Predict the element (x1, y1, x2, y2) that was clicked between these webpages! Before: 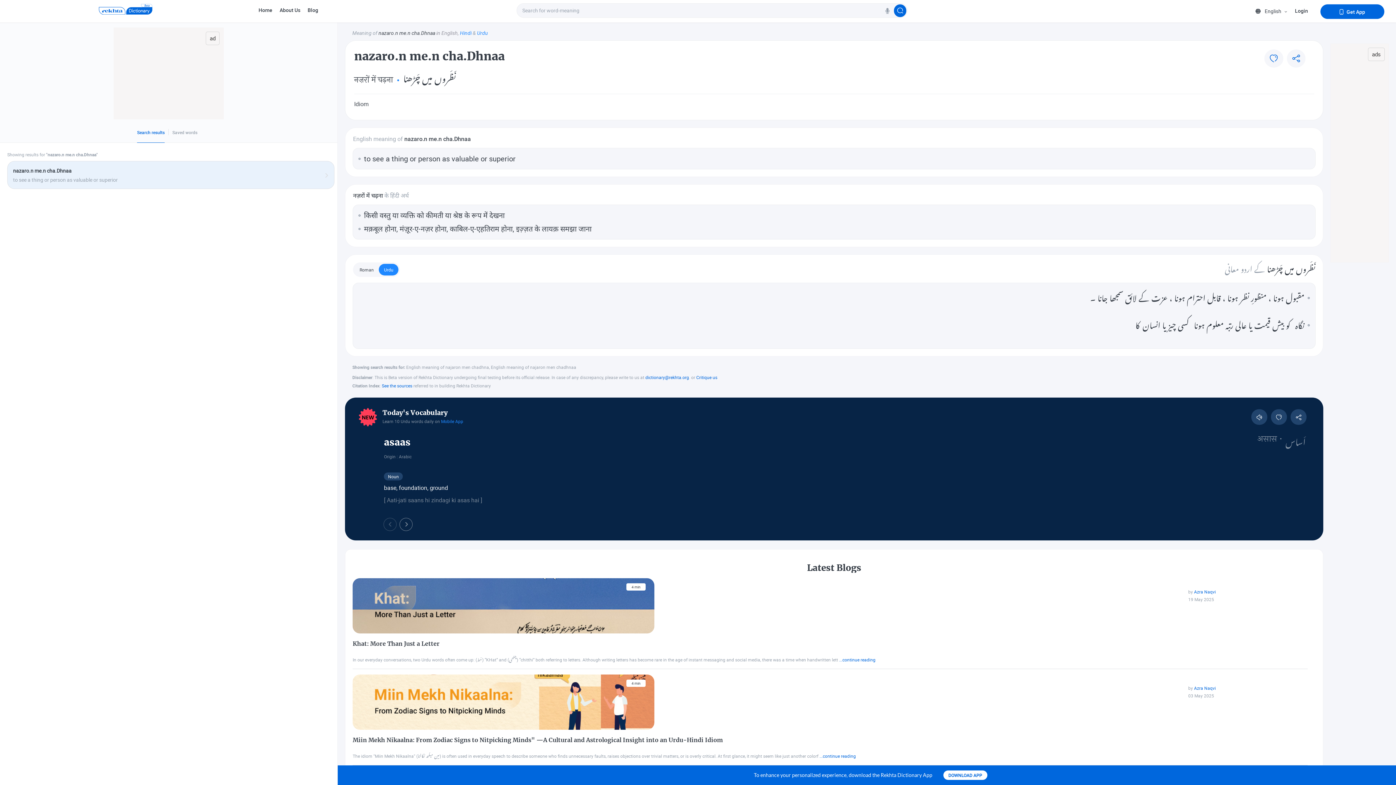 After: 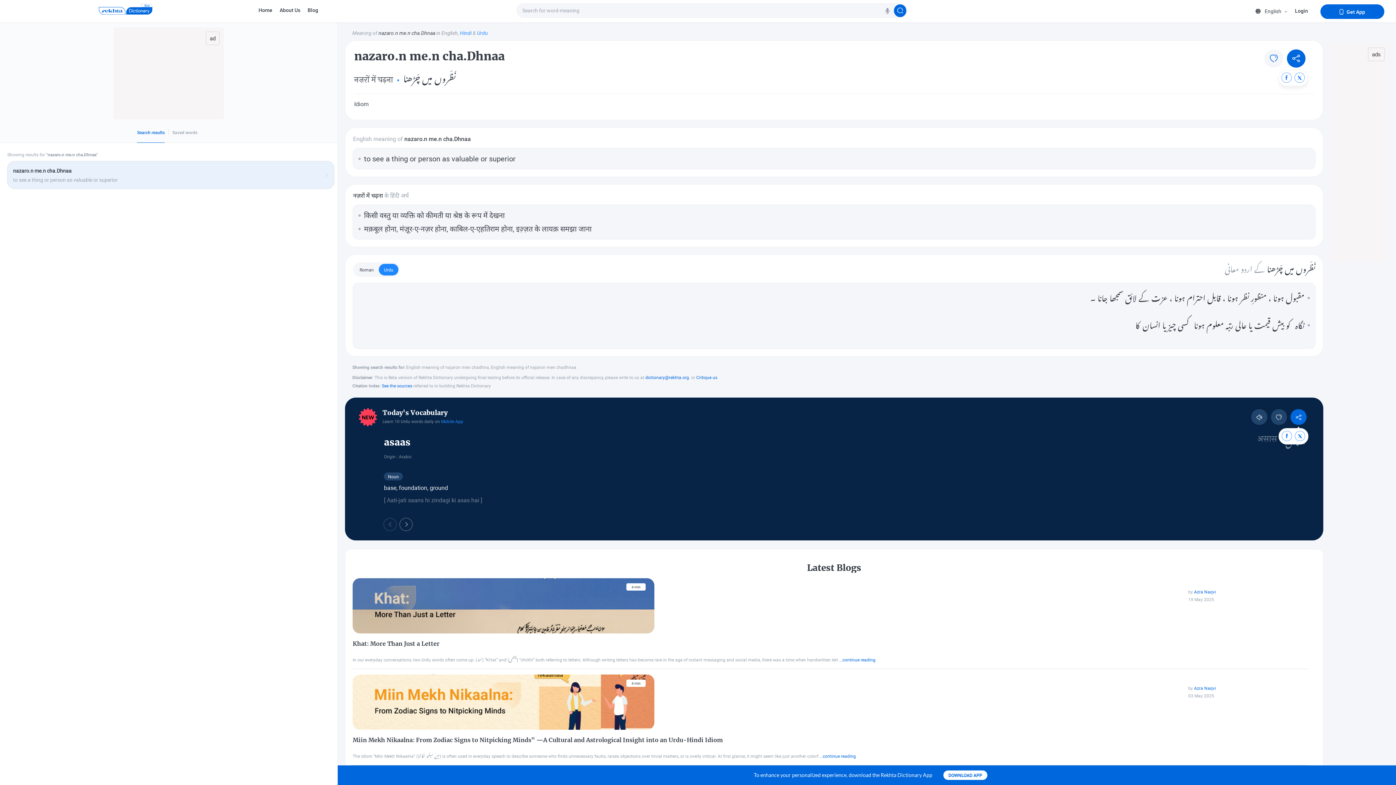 Action: bbox: (1287, 49, 1305, 67) label: Share